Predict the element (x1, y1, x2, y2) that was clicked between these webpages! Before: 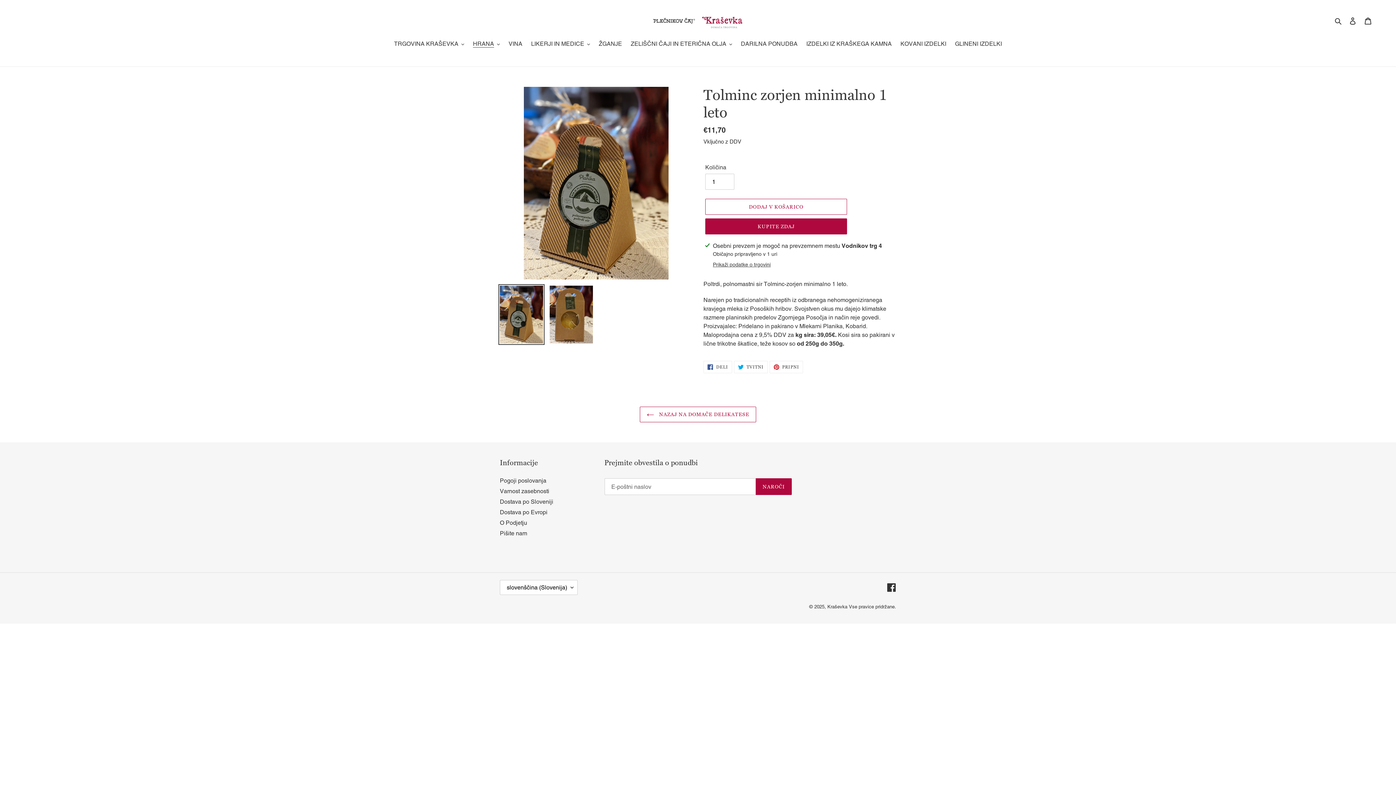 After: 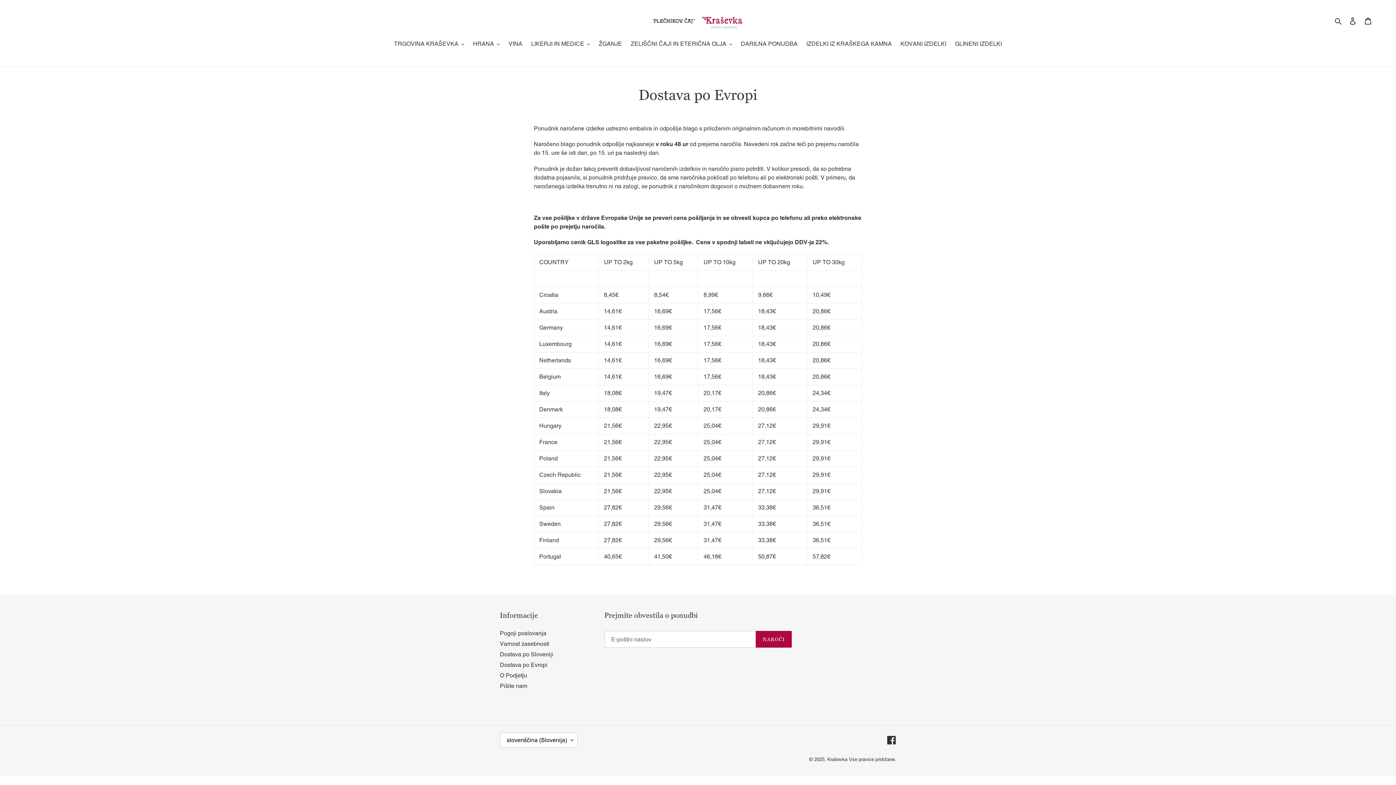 Action: label: Dostava po Evropi bbox: (500, 509, 547, 516)